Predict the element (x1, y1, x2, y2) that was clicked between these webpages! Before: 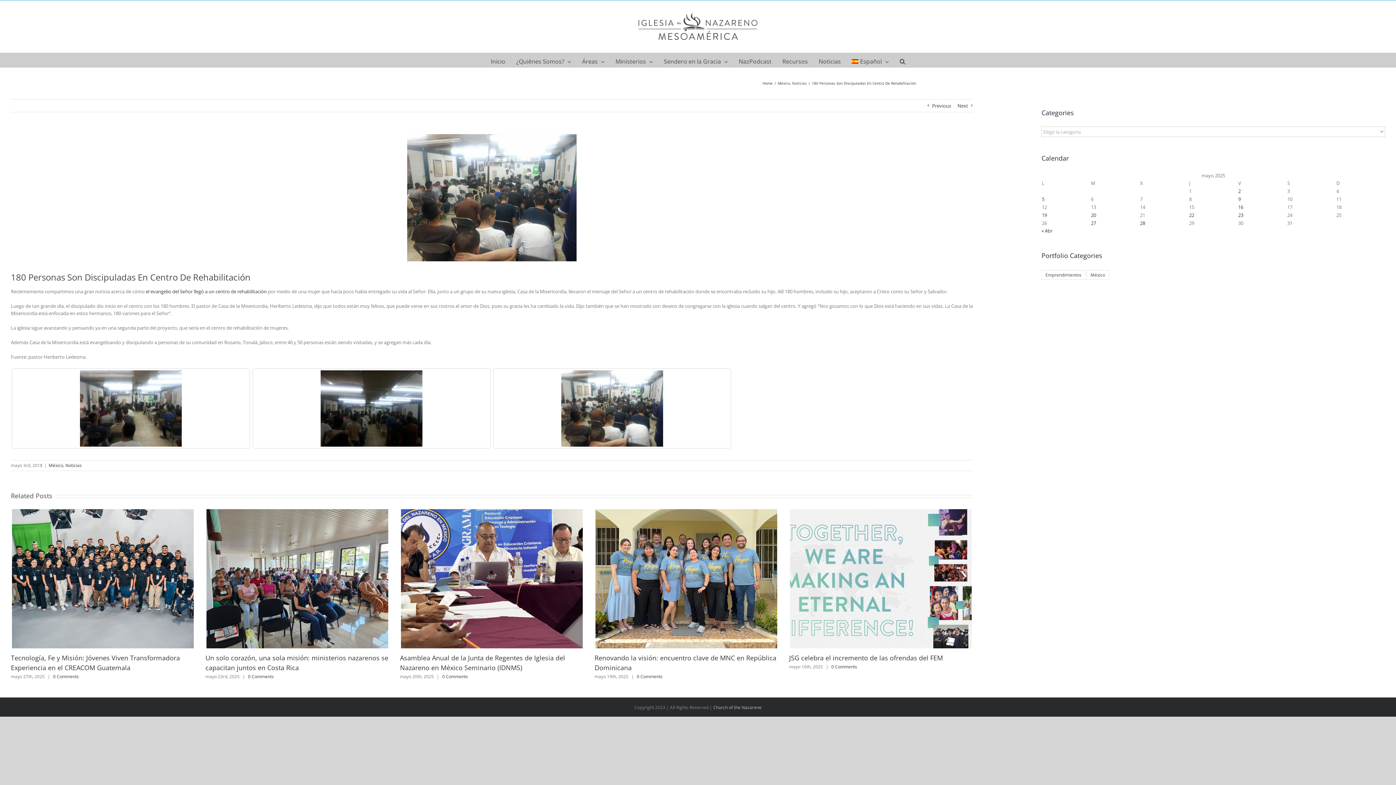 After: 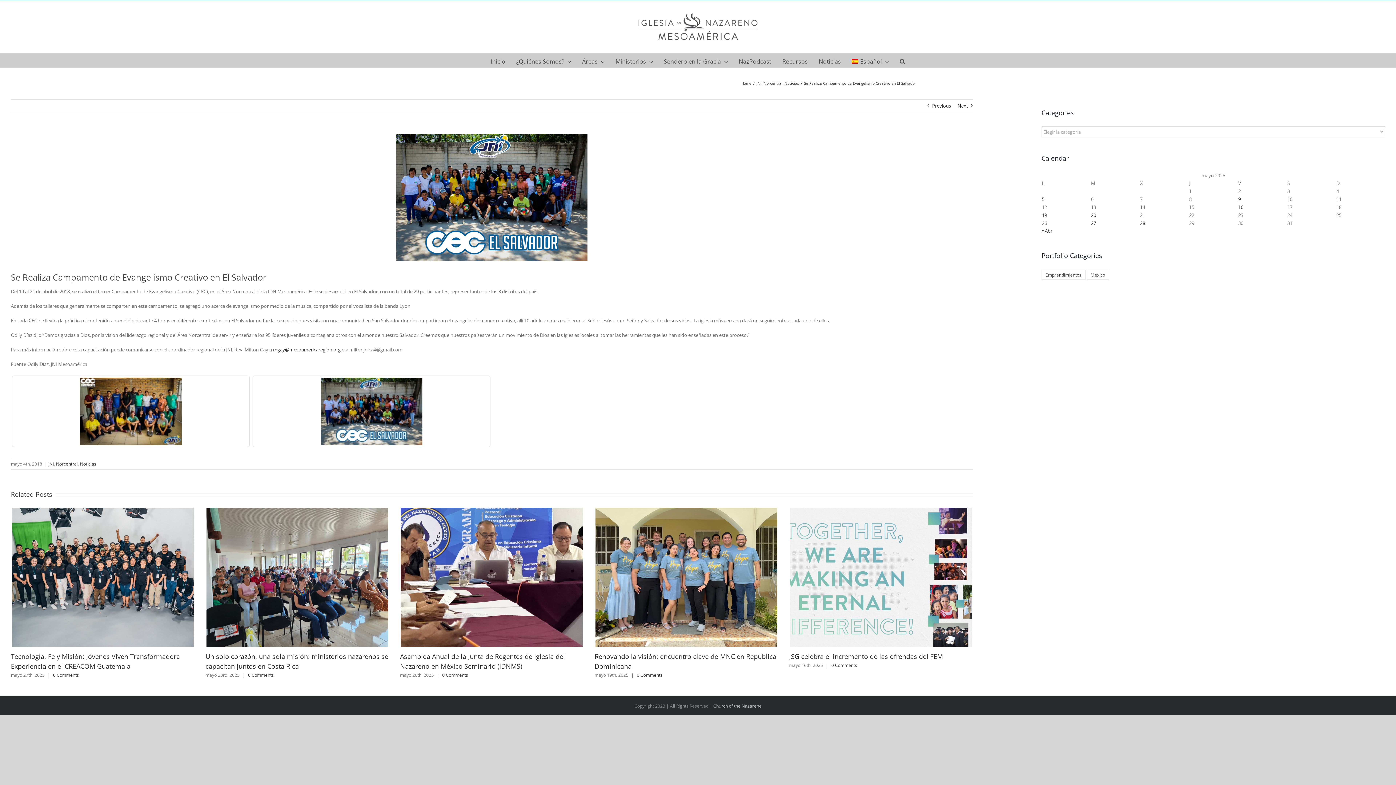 Action: bbox: (957, 99, 968, 112) label: Next